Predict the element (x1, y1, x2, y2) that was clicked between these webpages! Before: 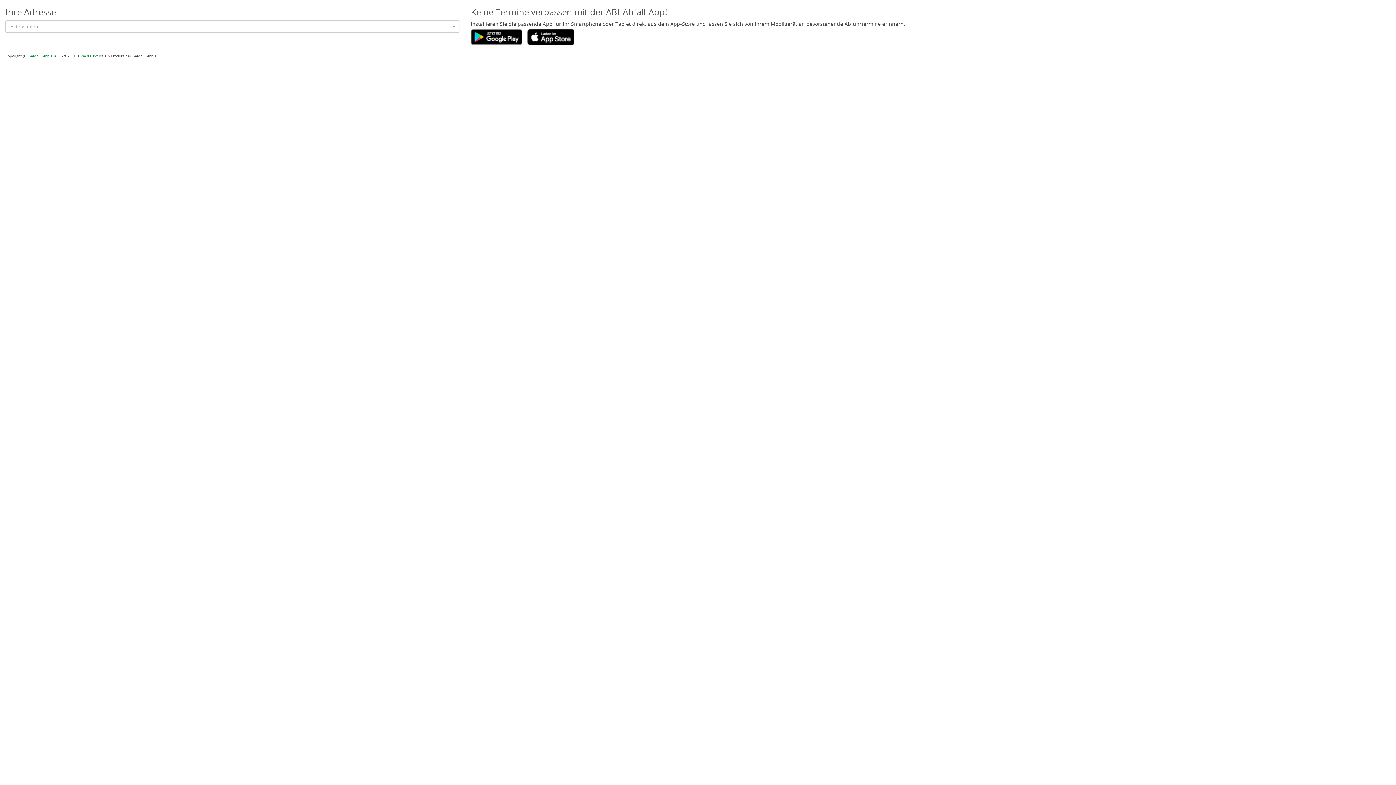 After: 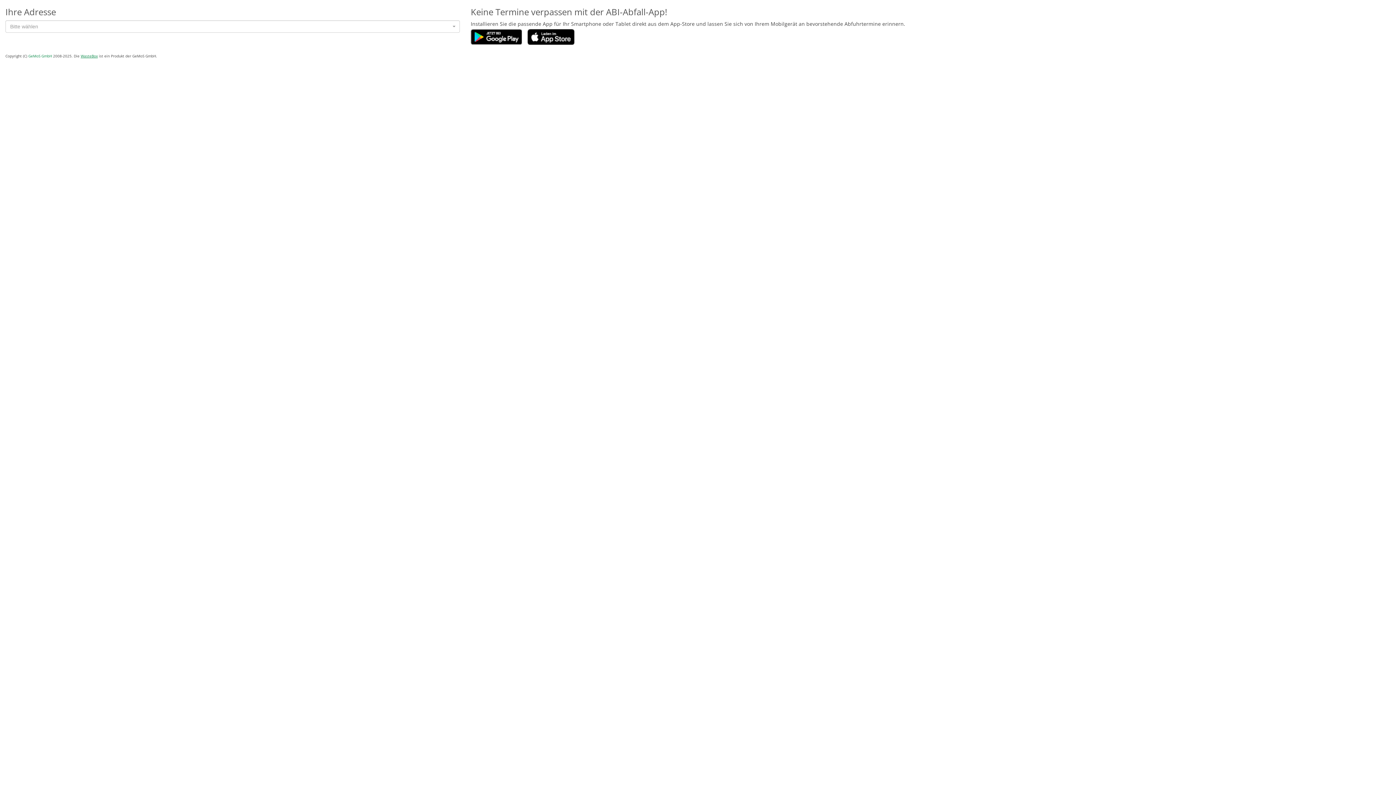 Action: bbox: (80, 53, 97, 58) label: WasteBox